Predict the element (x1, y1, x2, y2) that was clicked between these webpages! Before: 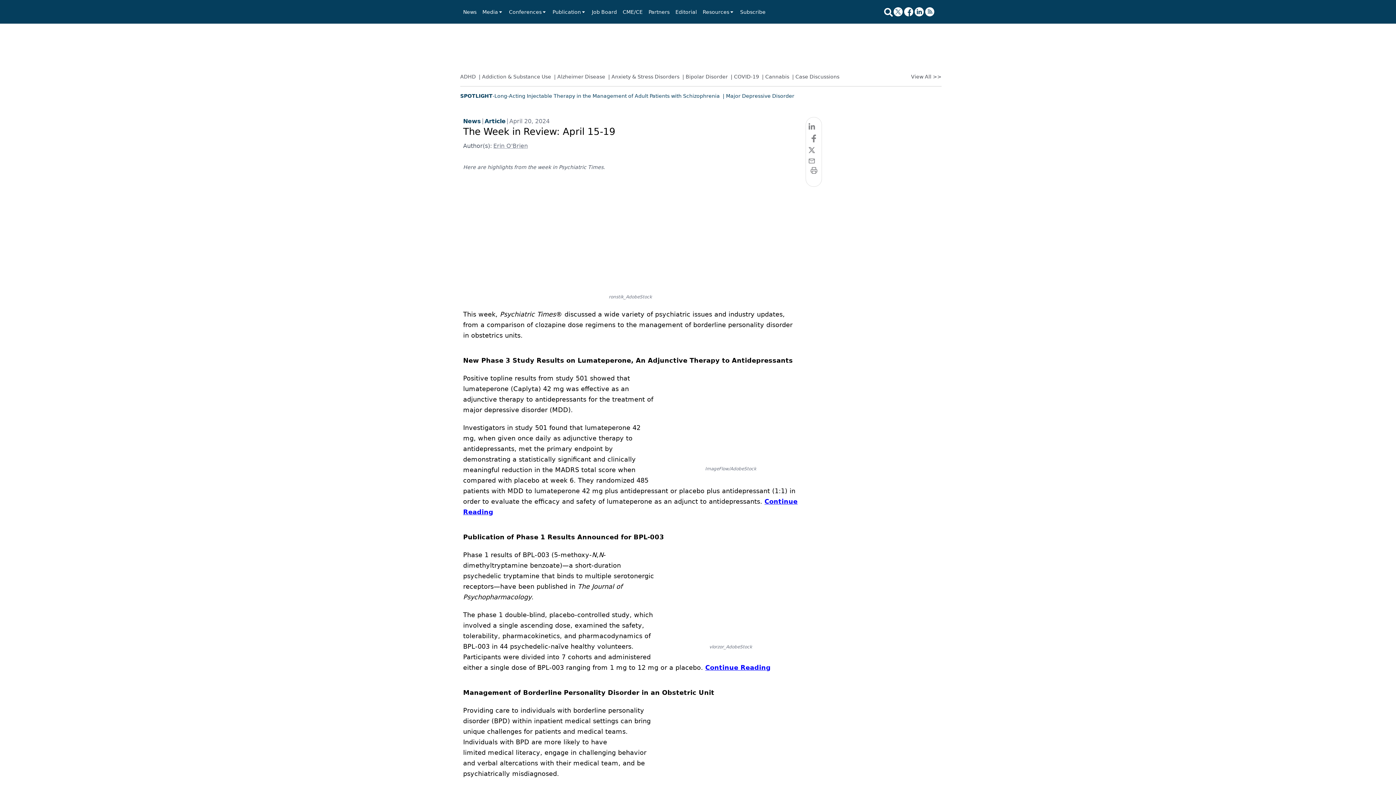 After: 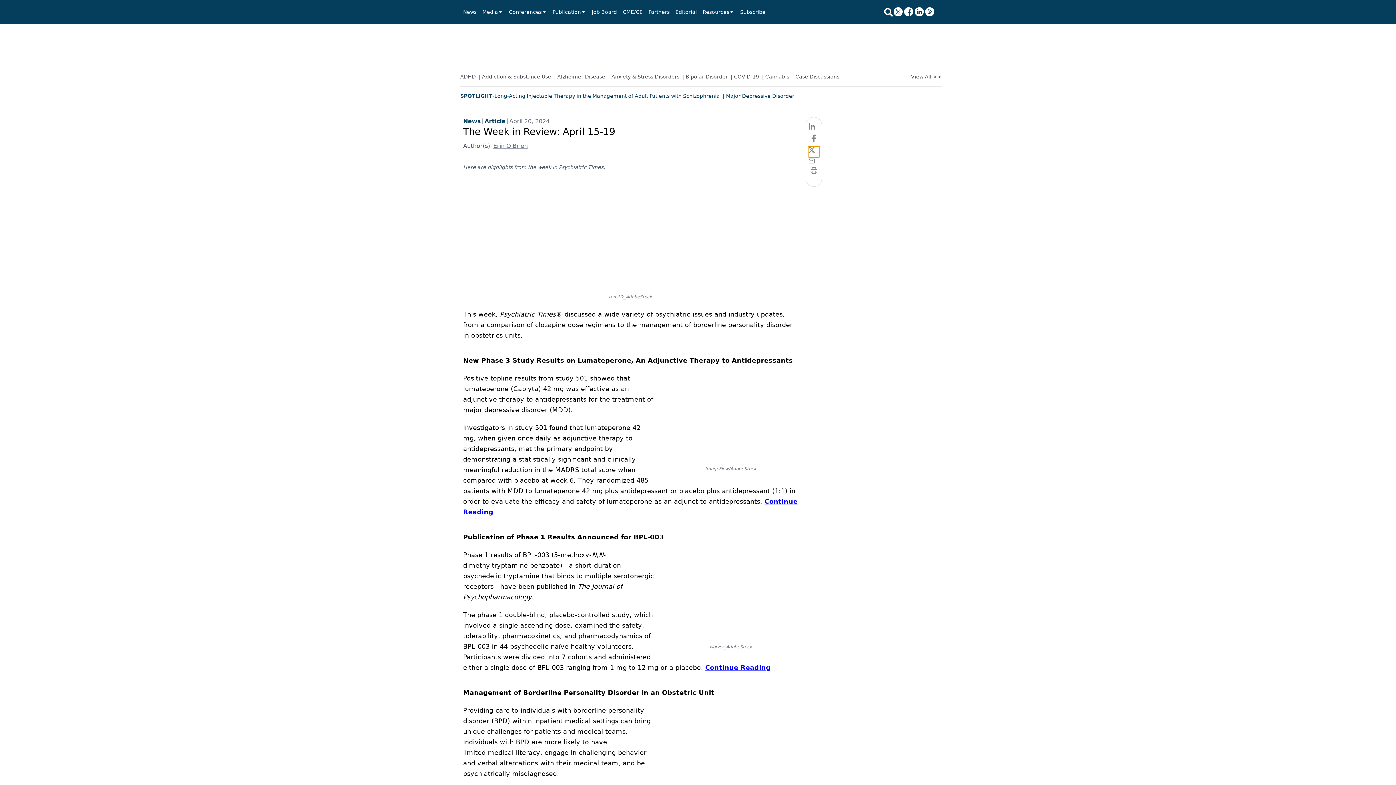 Action: label: twitter bbox: (808, 146, 819, 157)